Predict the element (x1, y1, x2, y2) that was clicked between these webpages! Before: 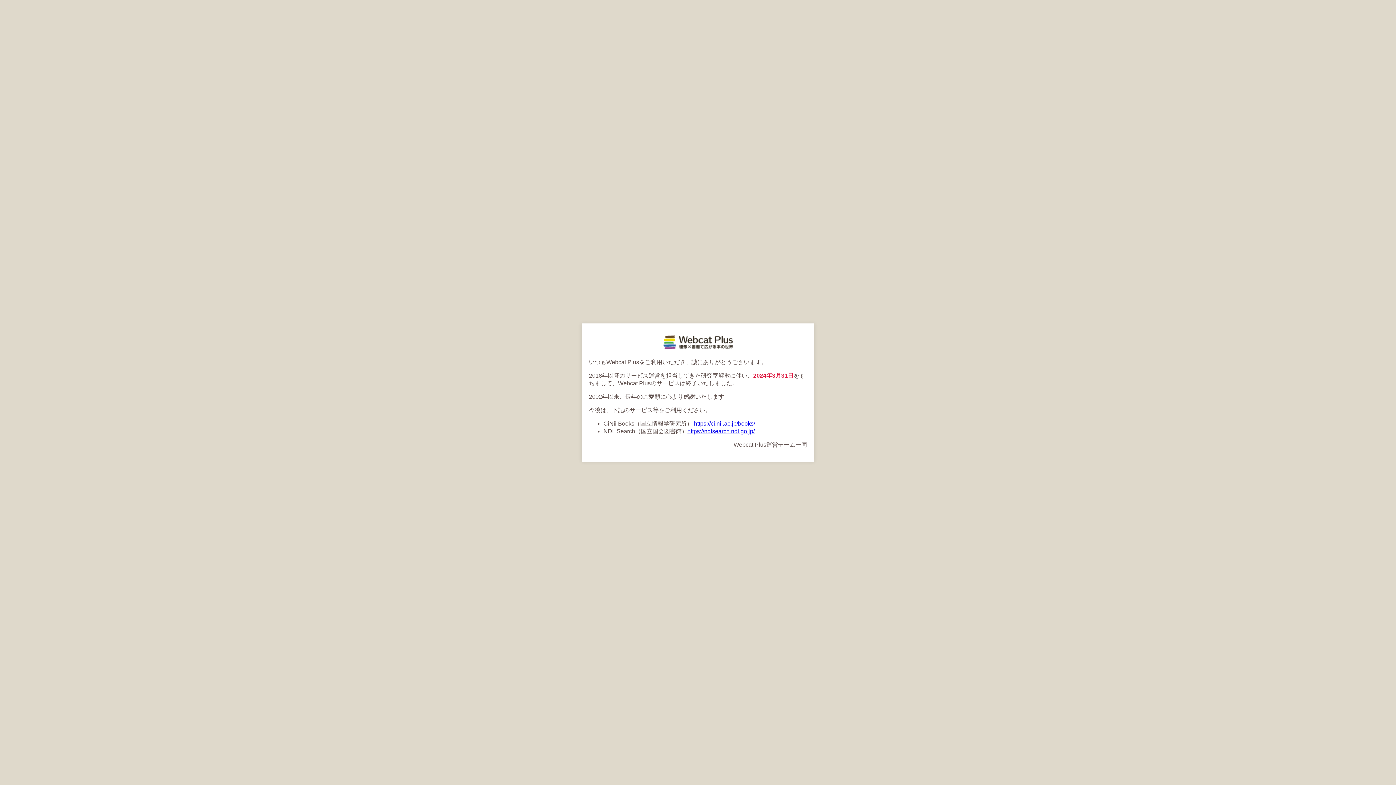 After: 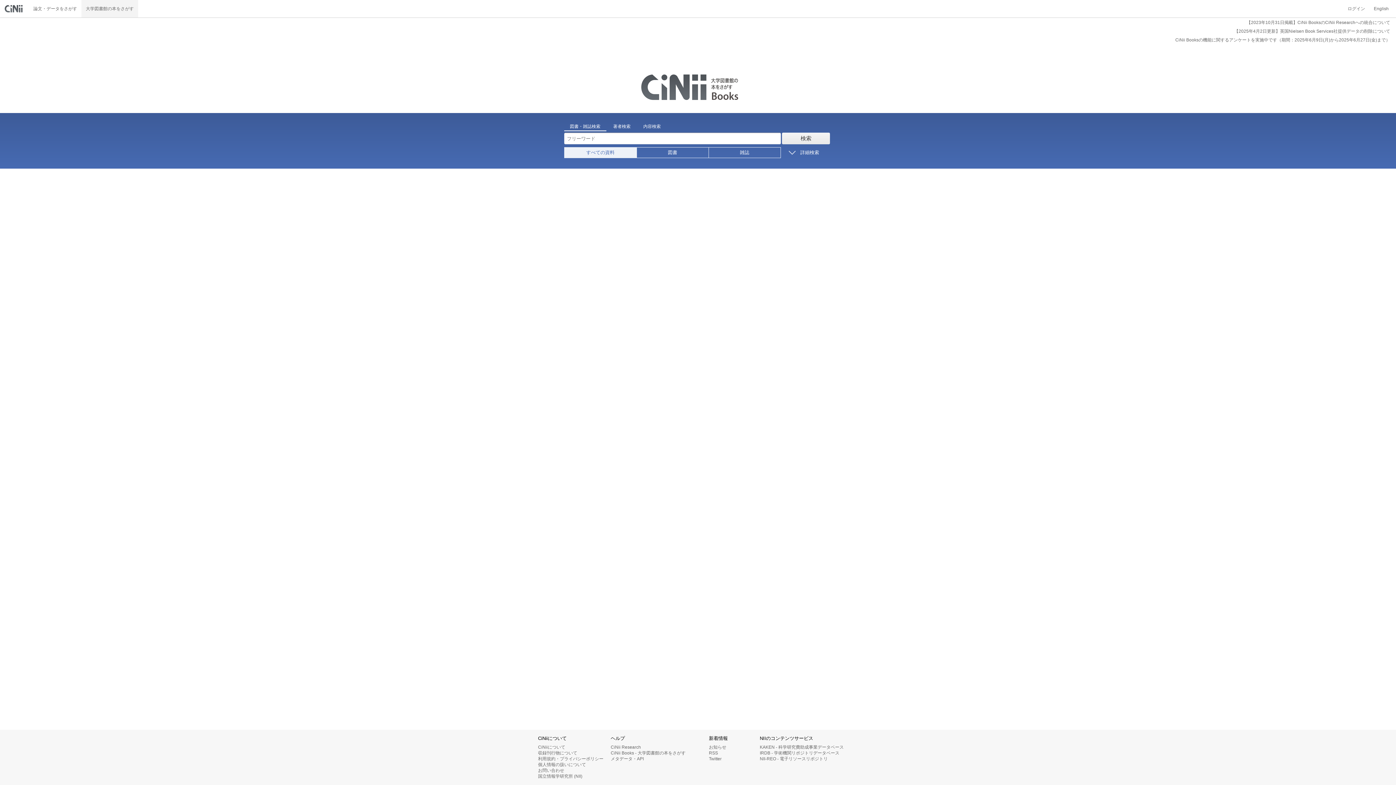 Action: bbox: (694, 420, 755, 426) label: https://ci.nii.ac.jp/books/